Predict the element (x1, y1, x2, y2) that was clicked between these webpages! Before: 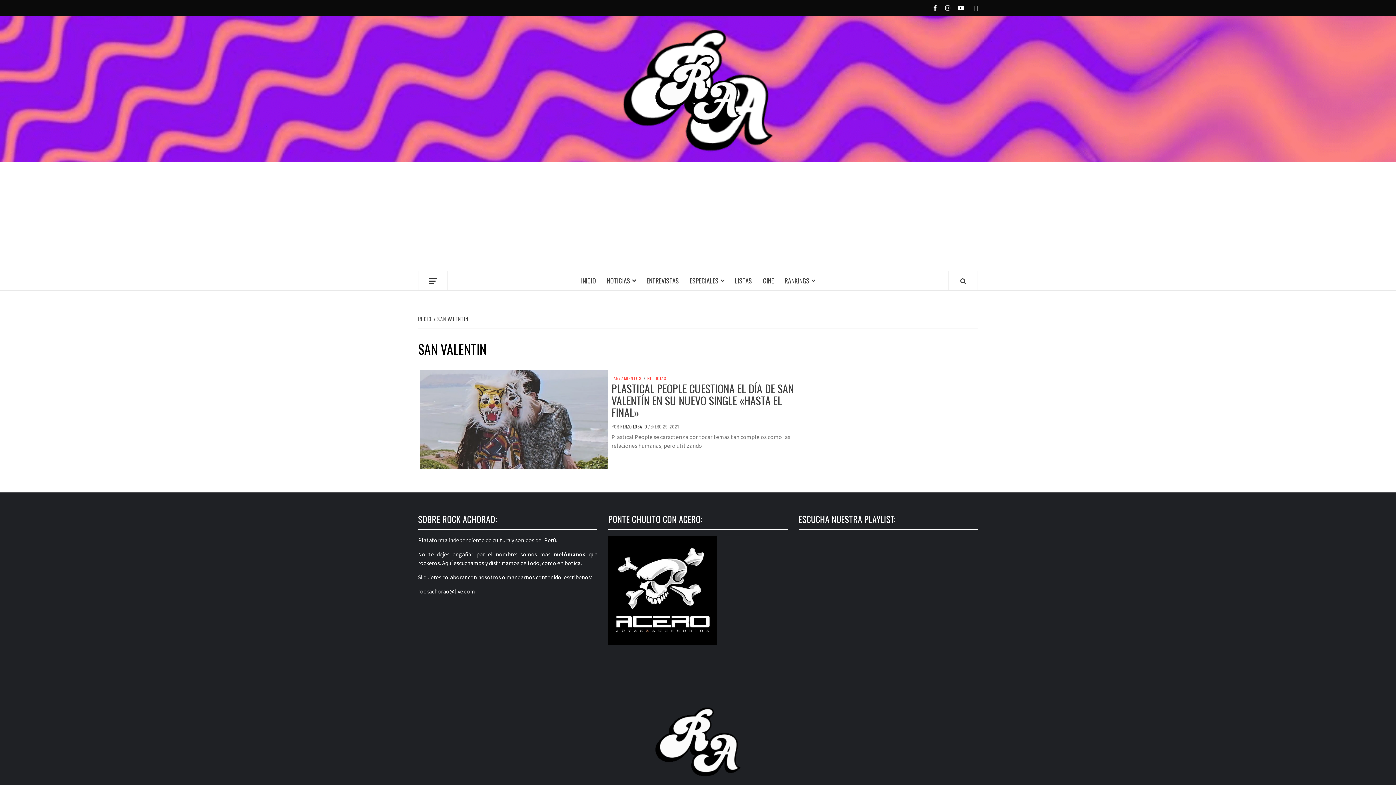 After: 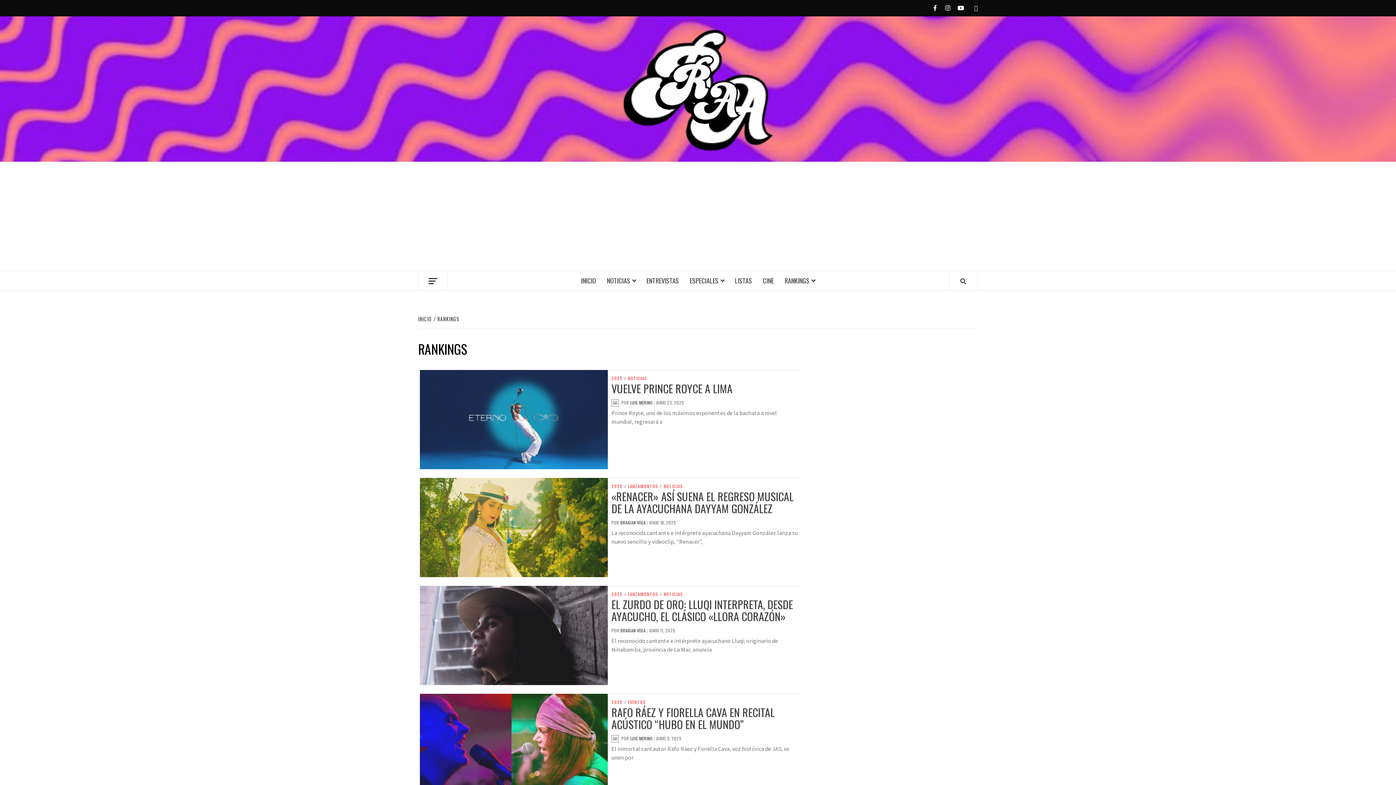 Action: label: RANKINGS bbox: (779, 271, 820, 290)